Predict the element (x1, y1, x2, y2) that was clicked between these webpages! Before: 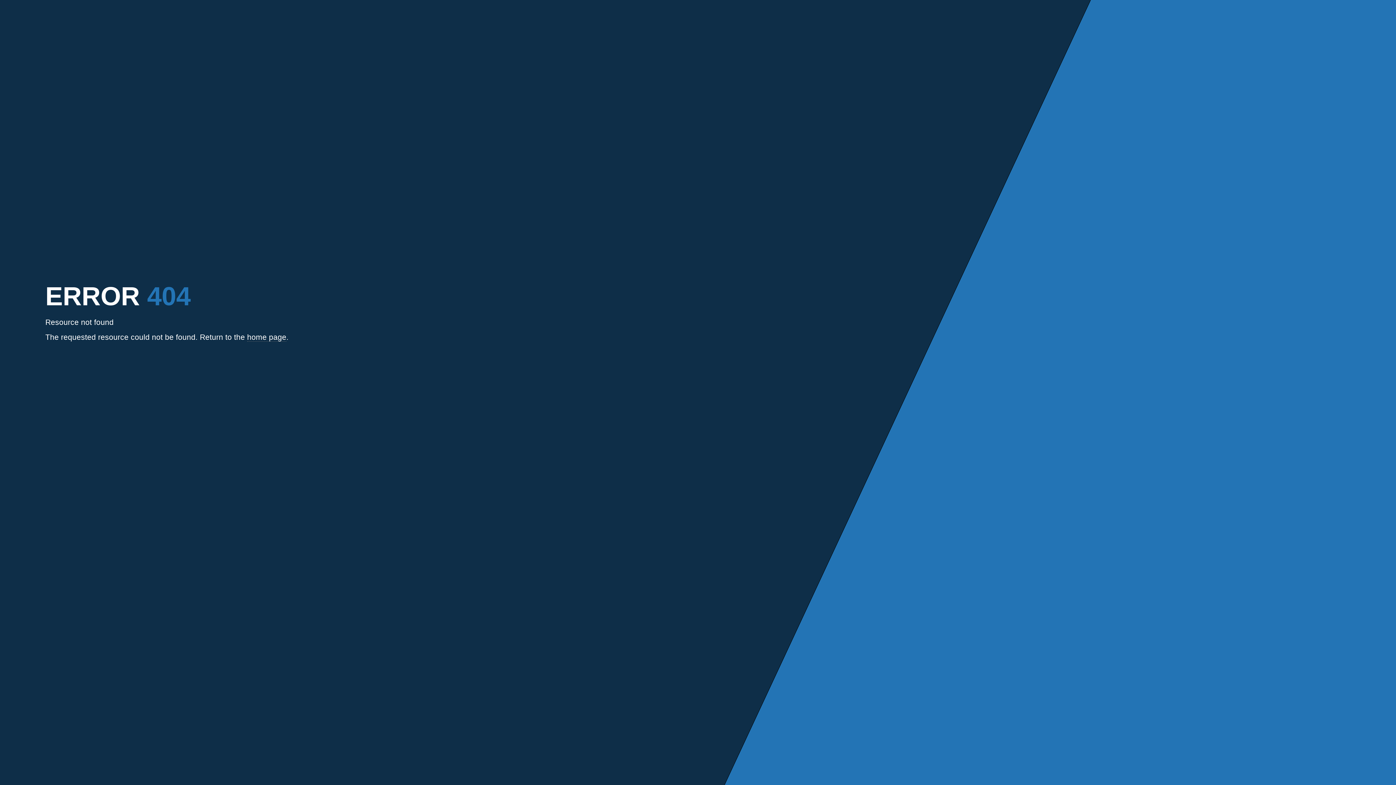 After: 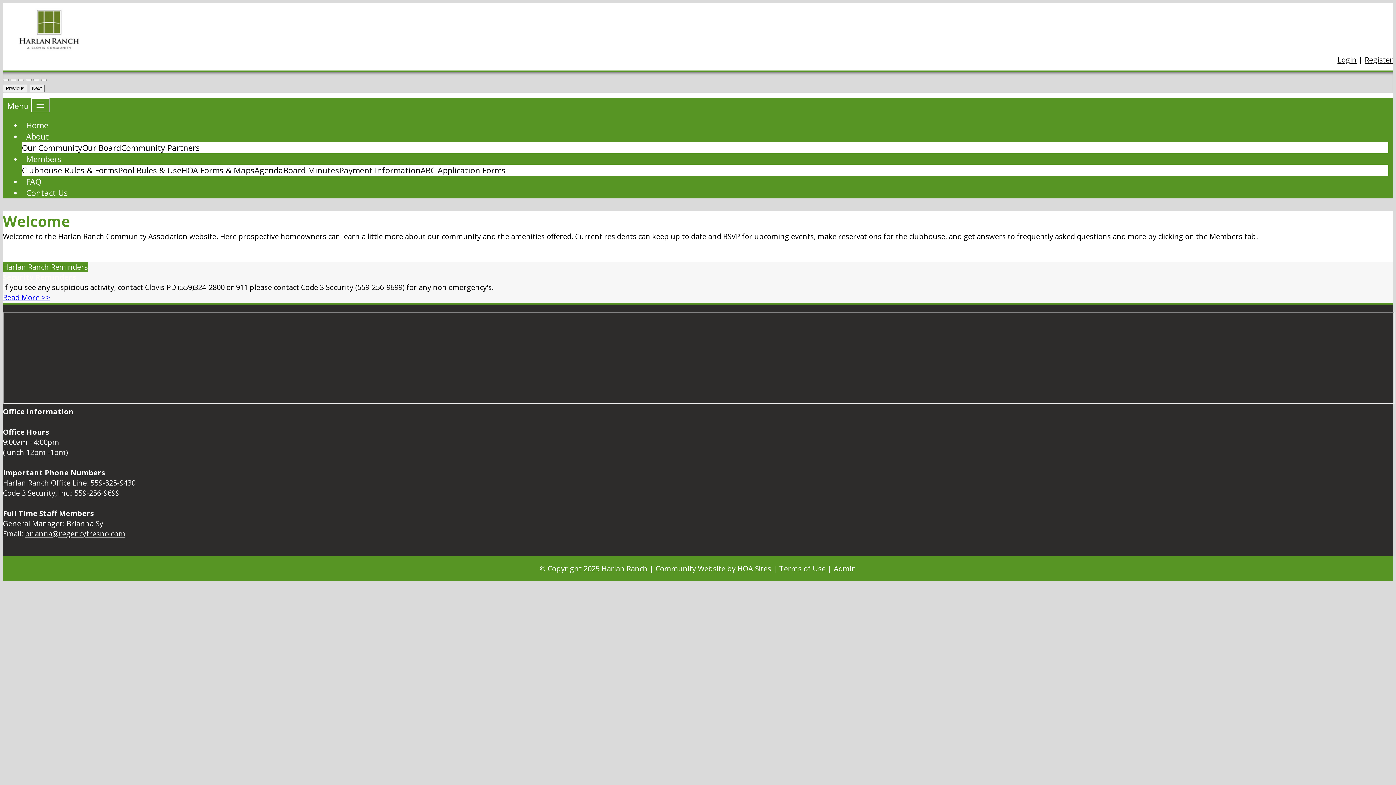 Action: bbox: (247, 333, 286, 341) label: home page